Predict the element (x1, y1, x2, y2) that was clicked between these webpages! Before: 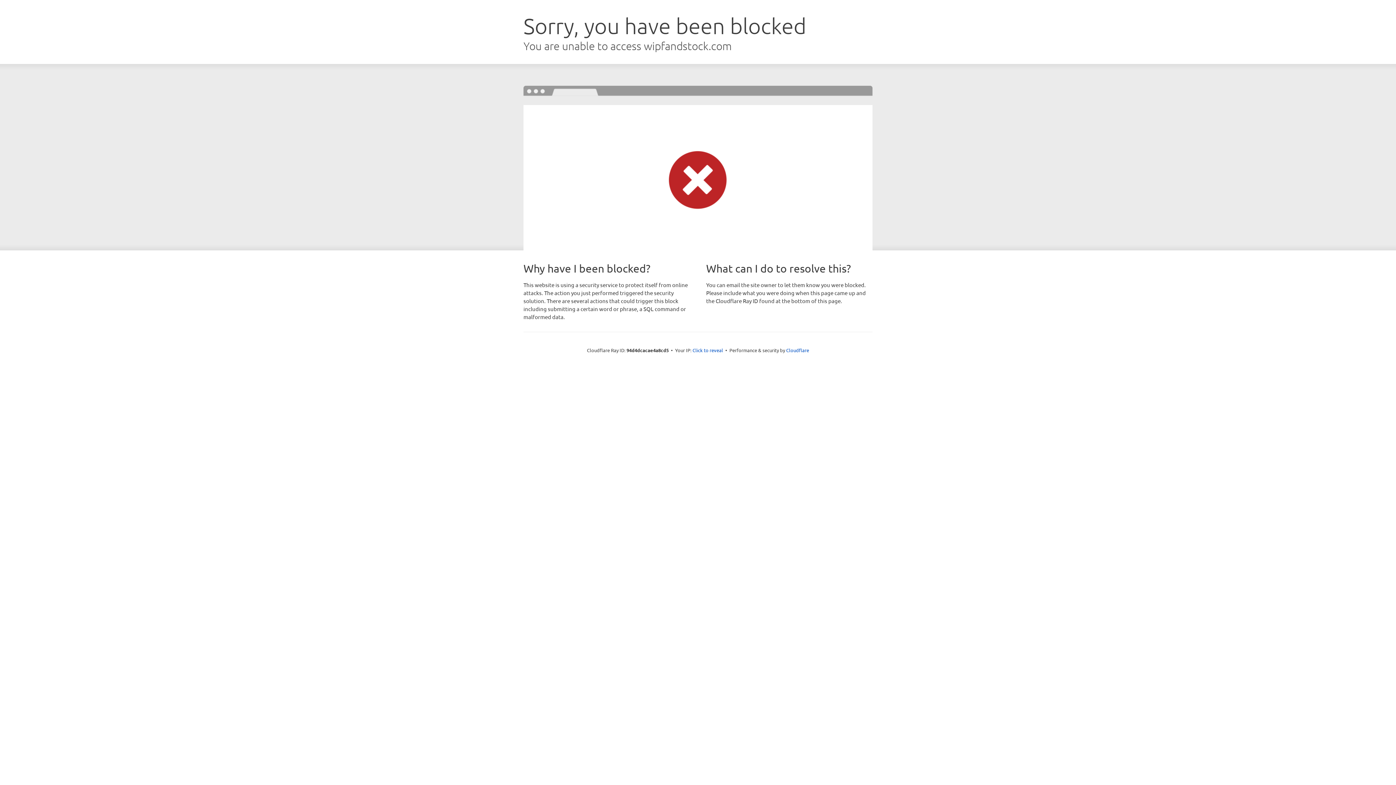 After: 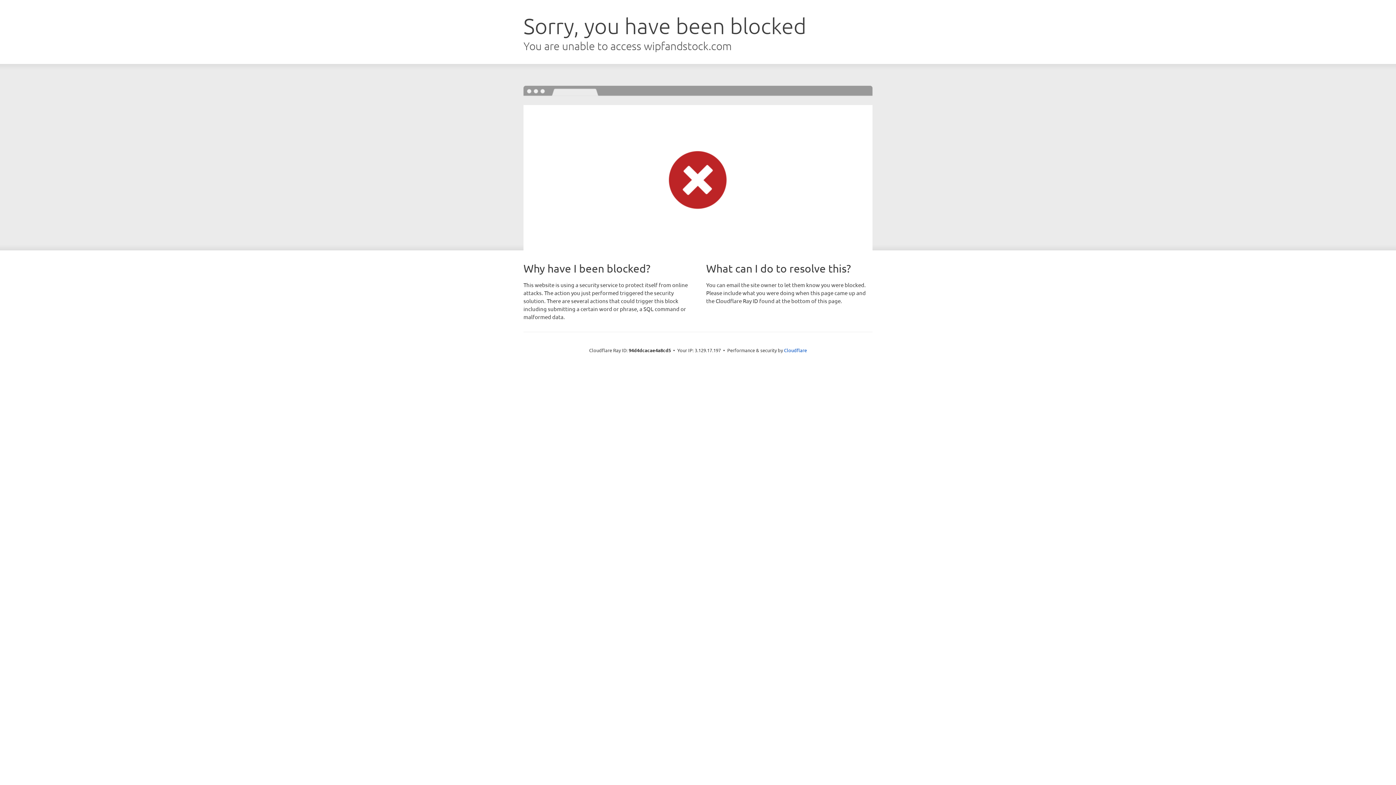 Action: bbox: (692, 346, 723, 353) label: Click to reveal